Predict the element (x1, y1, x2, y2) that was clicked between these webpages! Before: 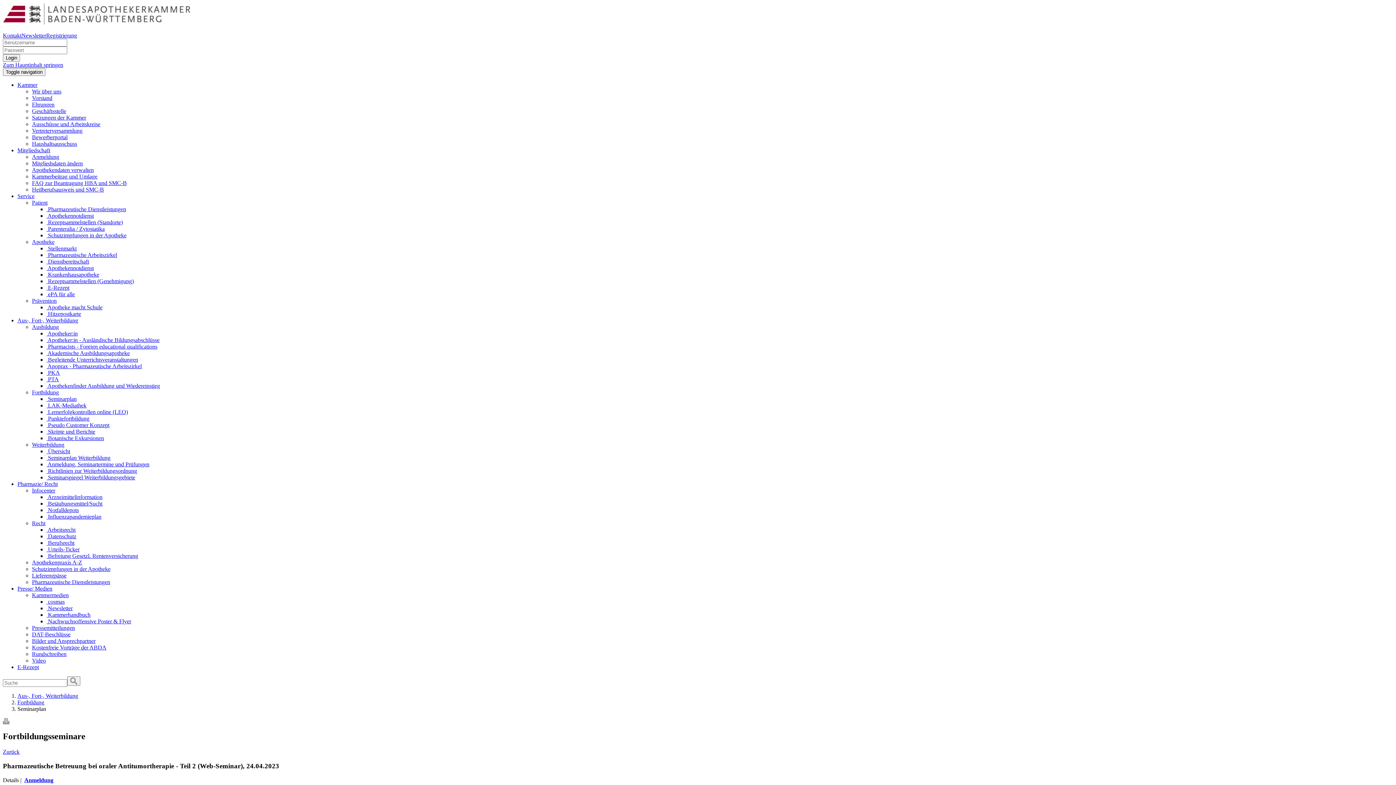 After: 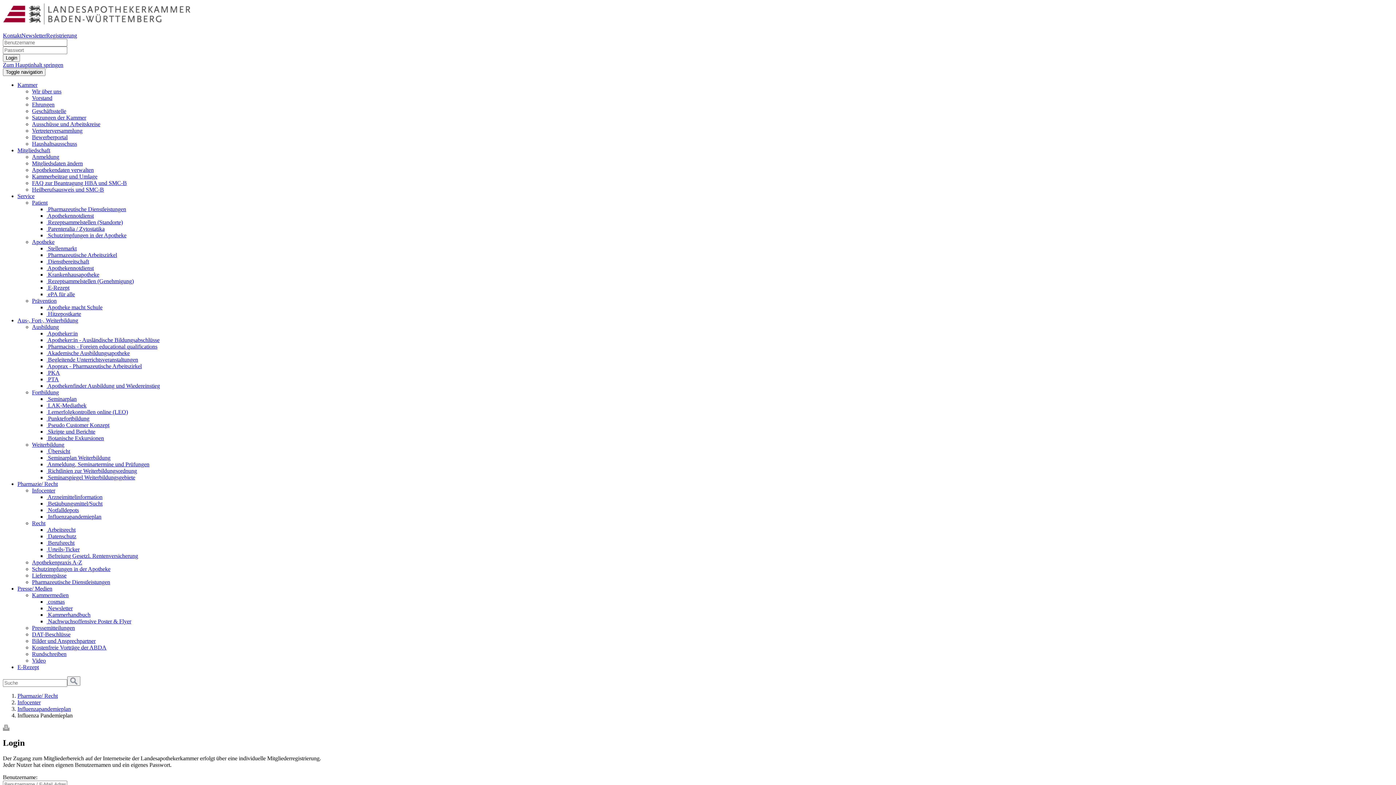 Action: bbox: (46, 513, 101, 520) label:  Influenzapandemieplan